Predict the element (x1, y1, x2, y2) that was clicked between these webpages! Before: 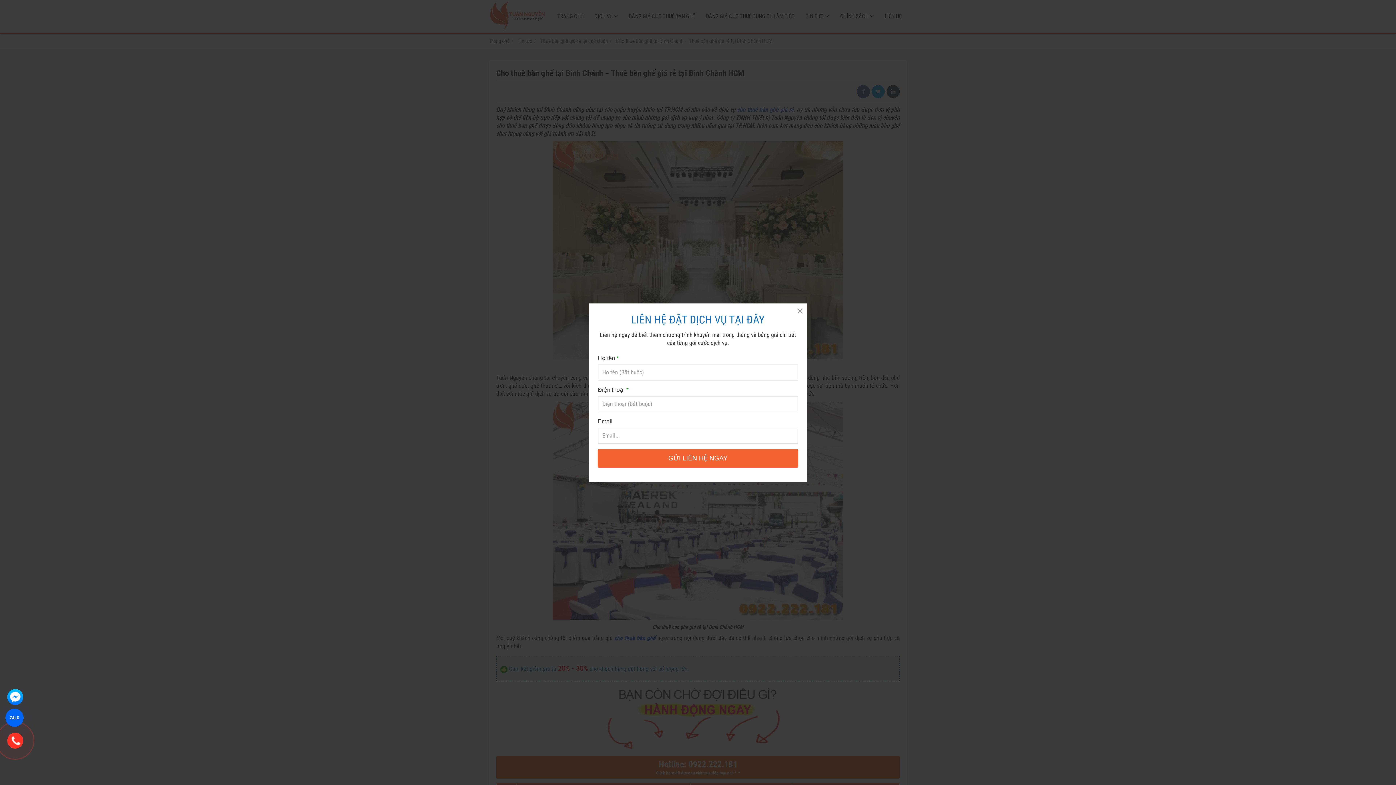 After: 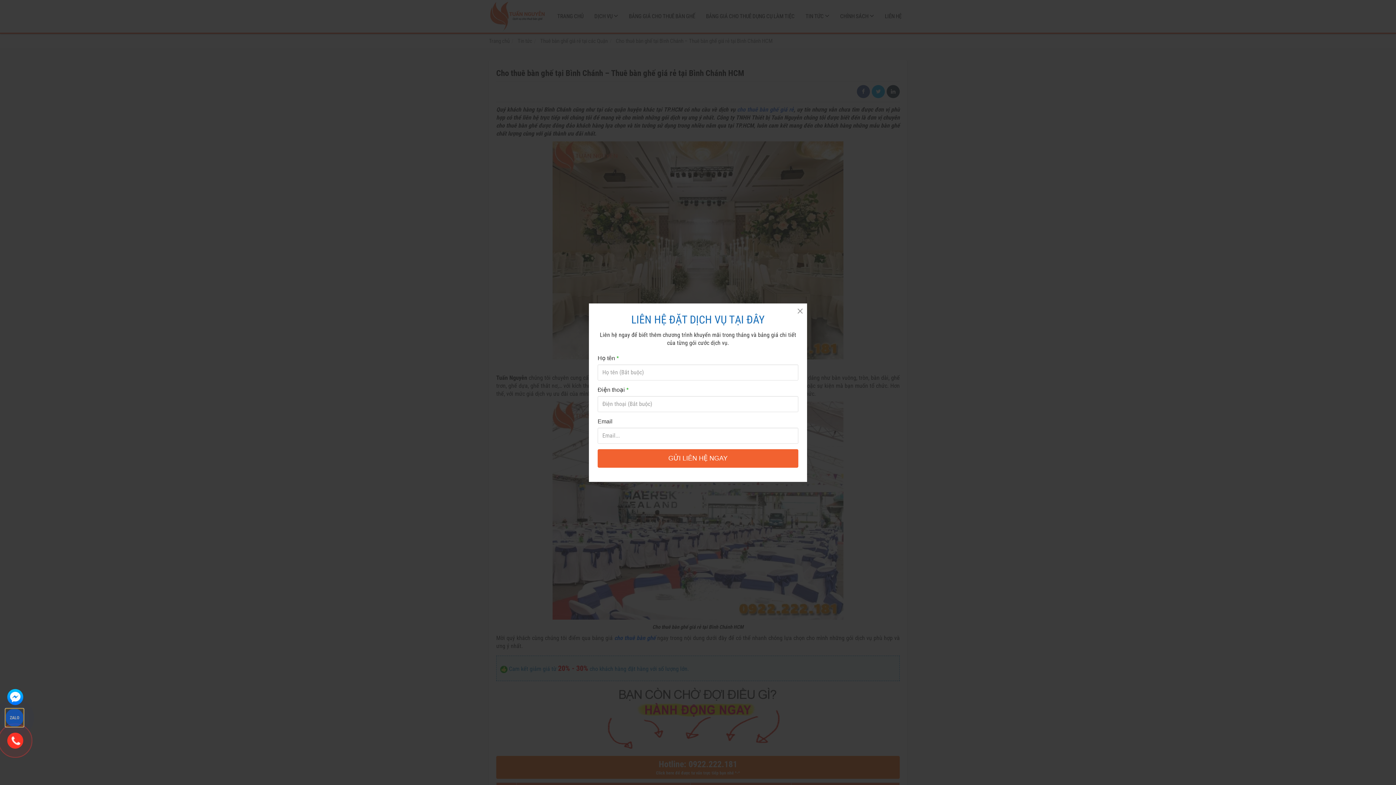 Action: label: ZALO bbox: (5, 709, 23, 727)